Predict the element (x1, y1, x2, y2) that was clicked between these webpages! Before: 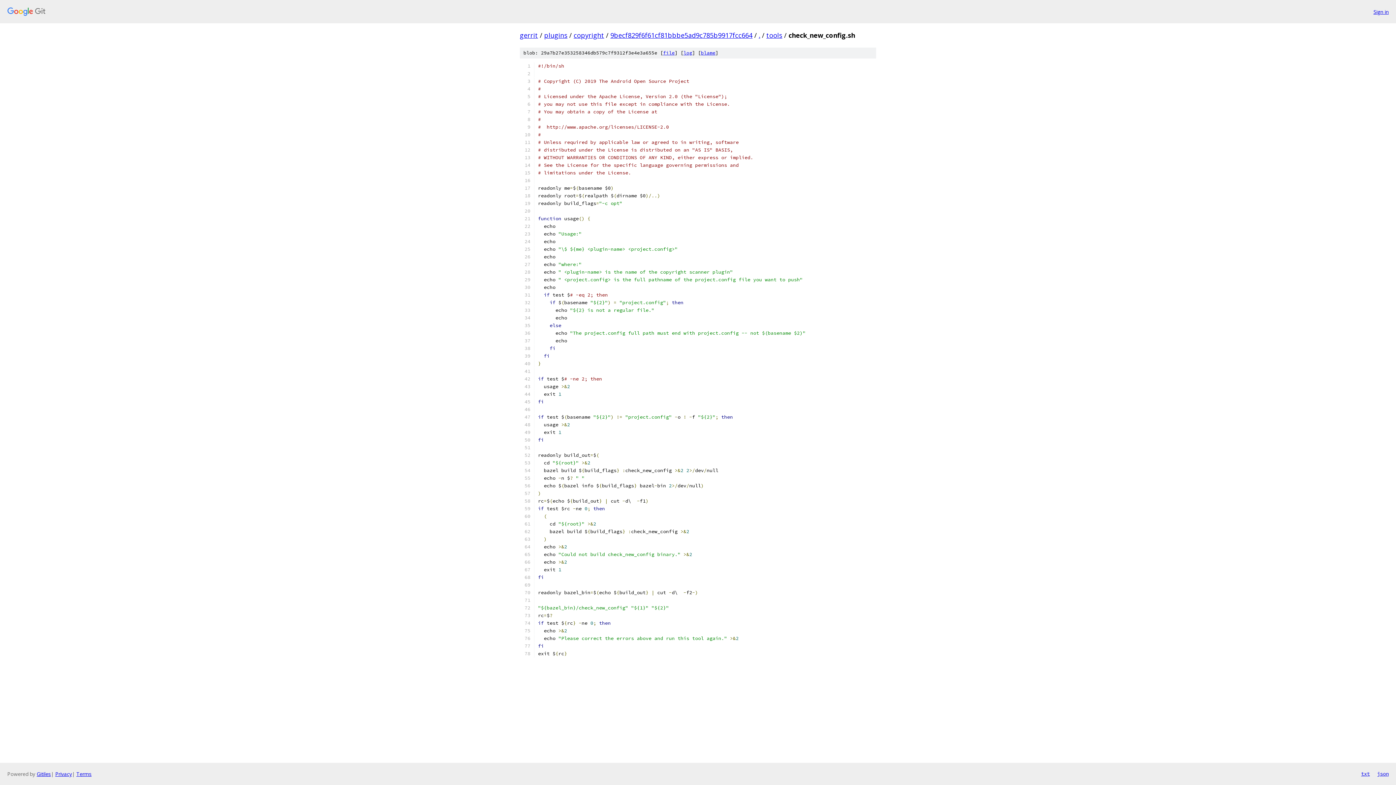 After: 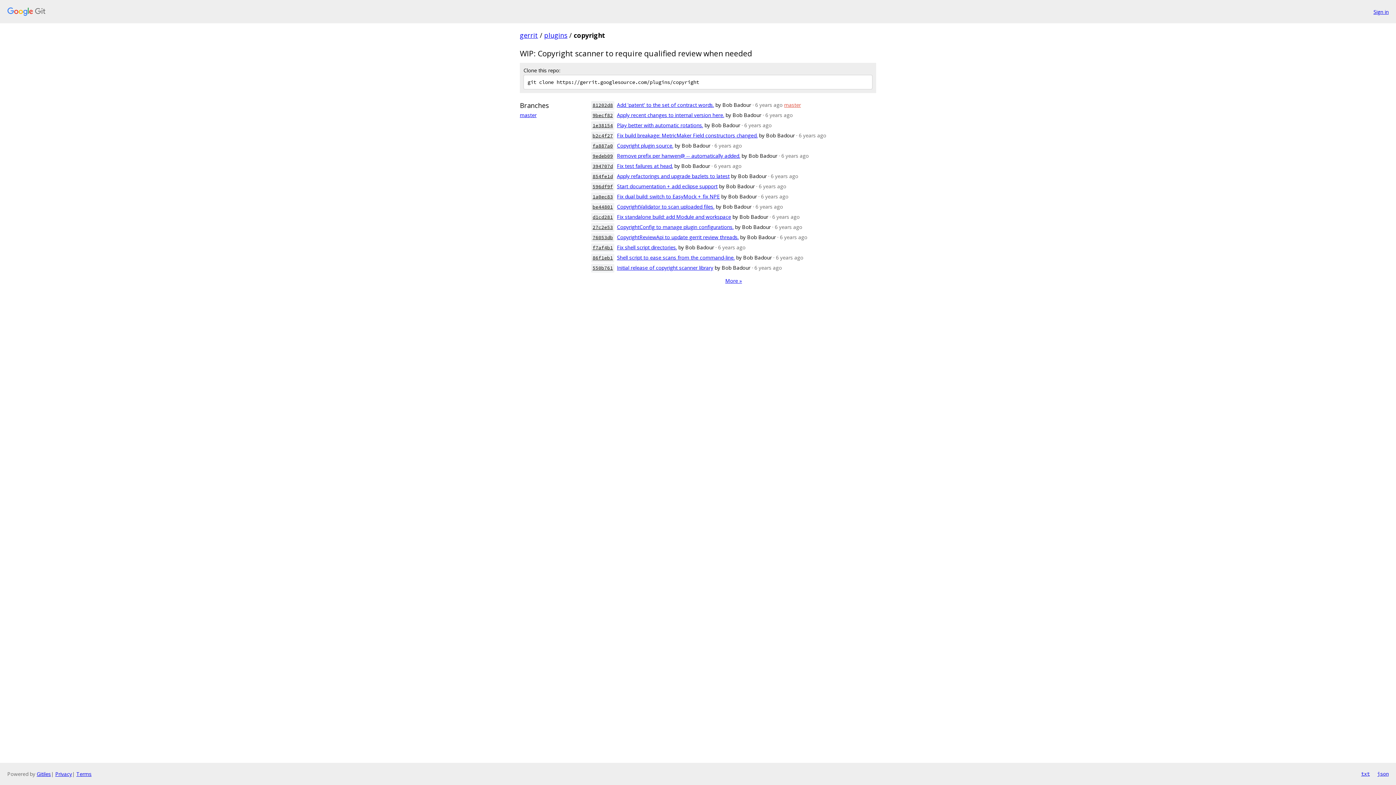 Action: bbox: (573, 30, 604, 39) label: copyright